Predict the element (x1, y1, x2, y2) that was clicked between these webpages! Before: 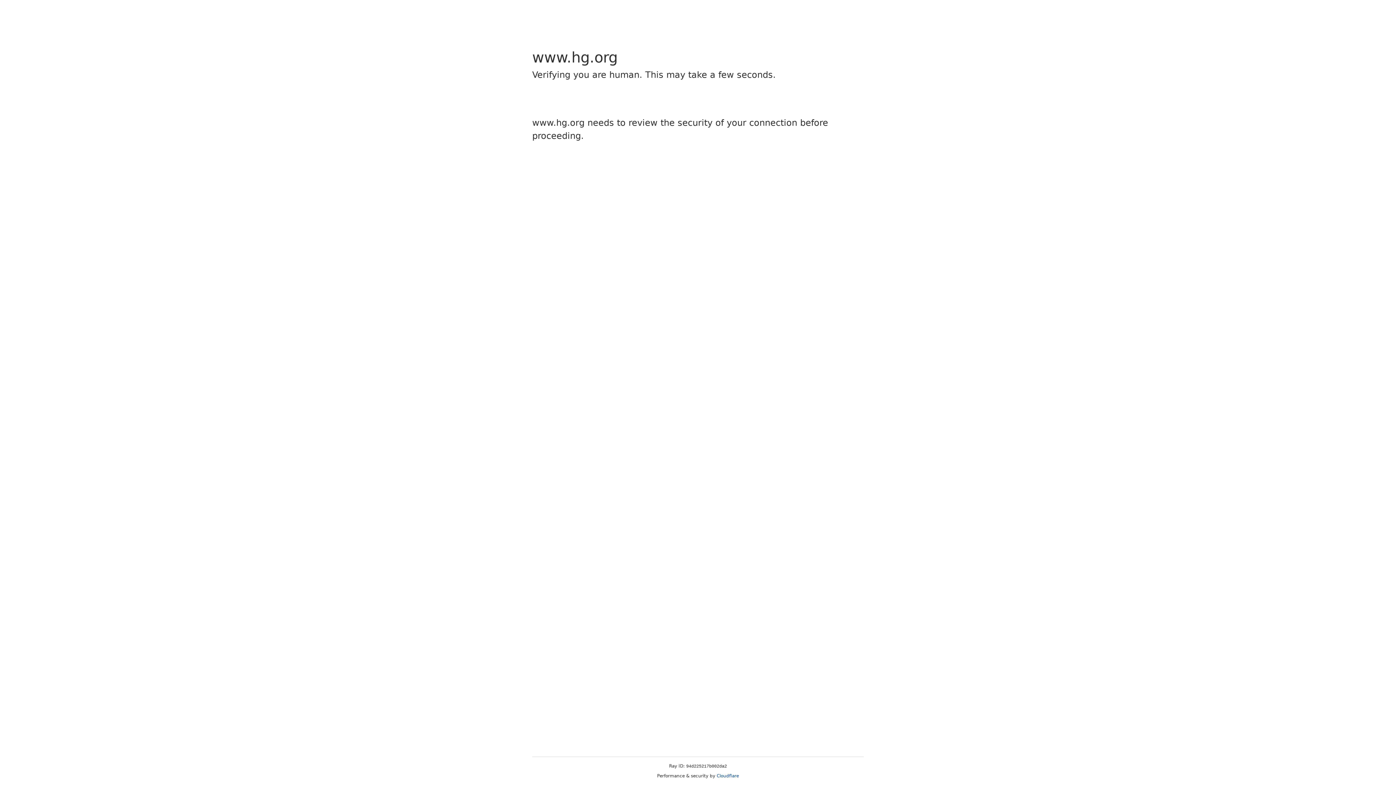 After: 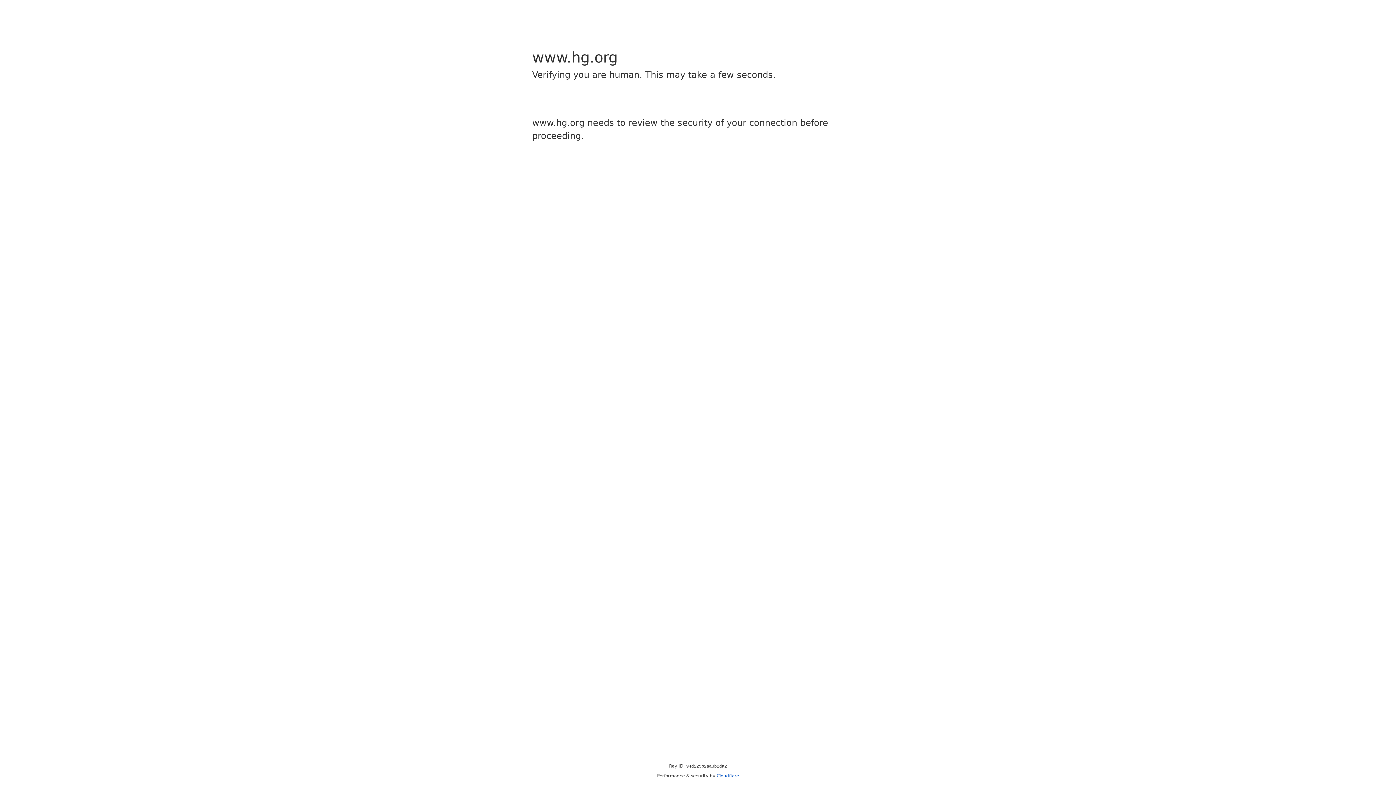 Action: label: Cloudflare bbox: (716, 773, 739, 778)